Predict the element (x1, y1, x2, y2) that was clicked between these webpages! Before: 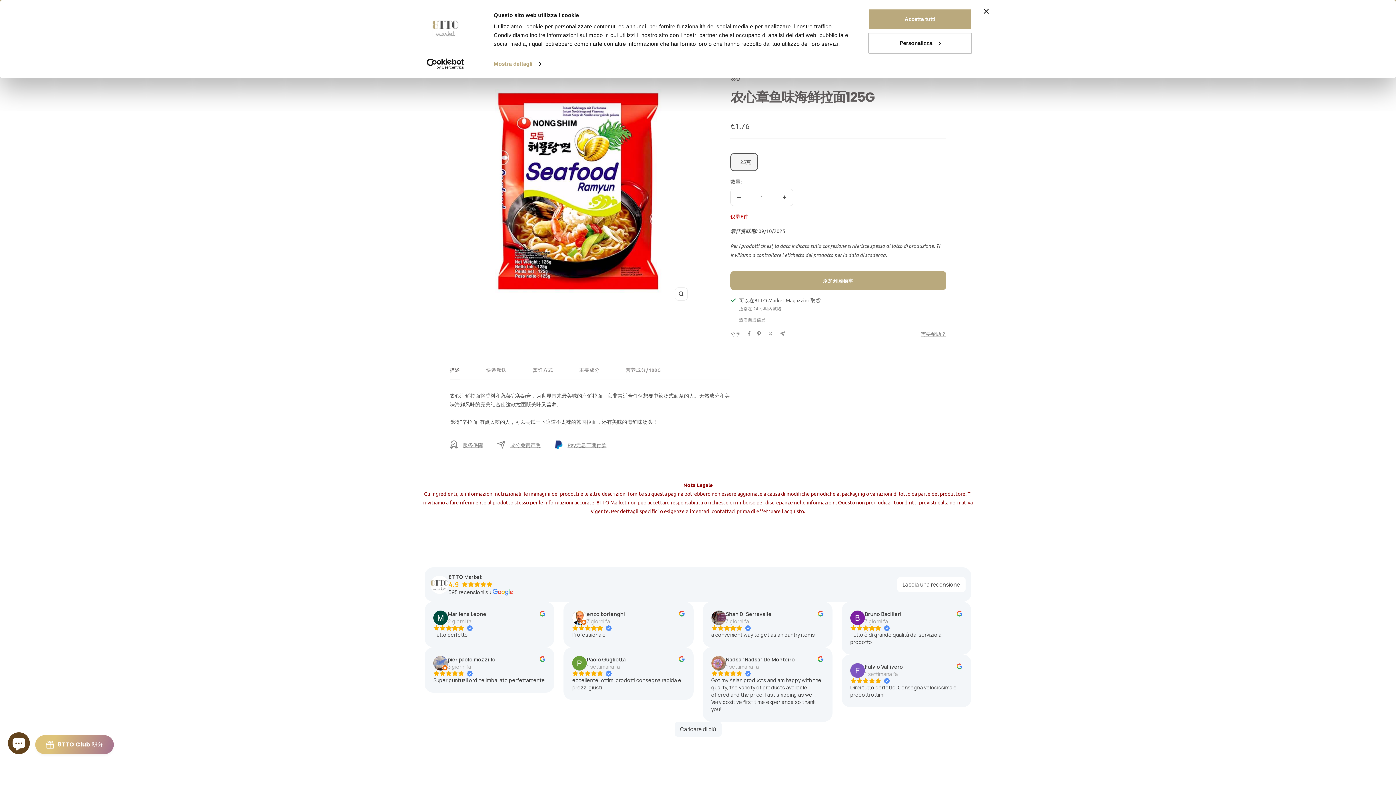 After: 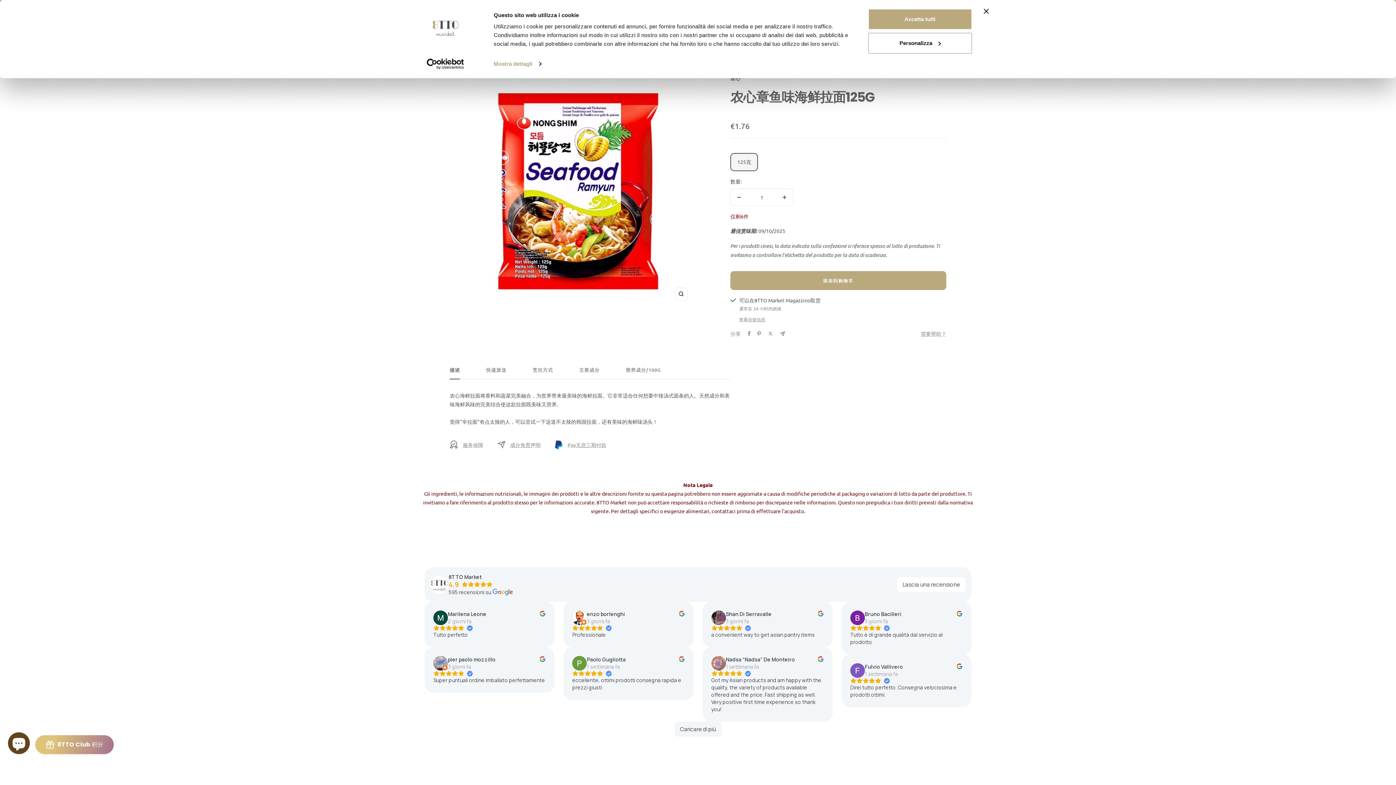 Action: bbox: (449, 367, 460, 379) label: 描述